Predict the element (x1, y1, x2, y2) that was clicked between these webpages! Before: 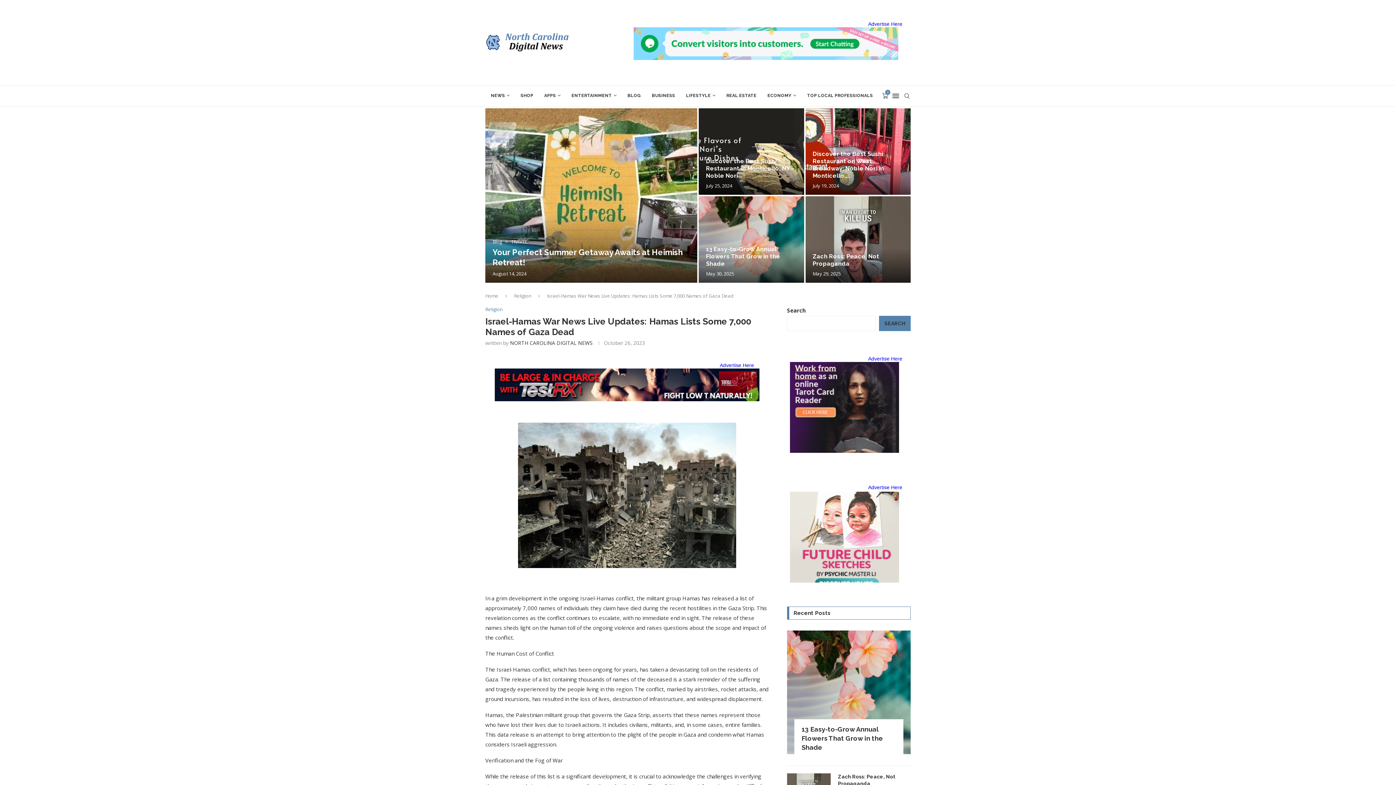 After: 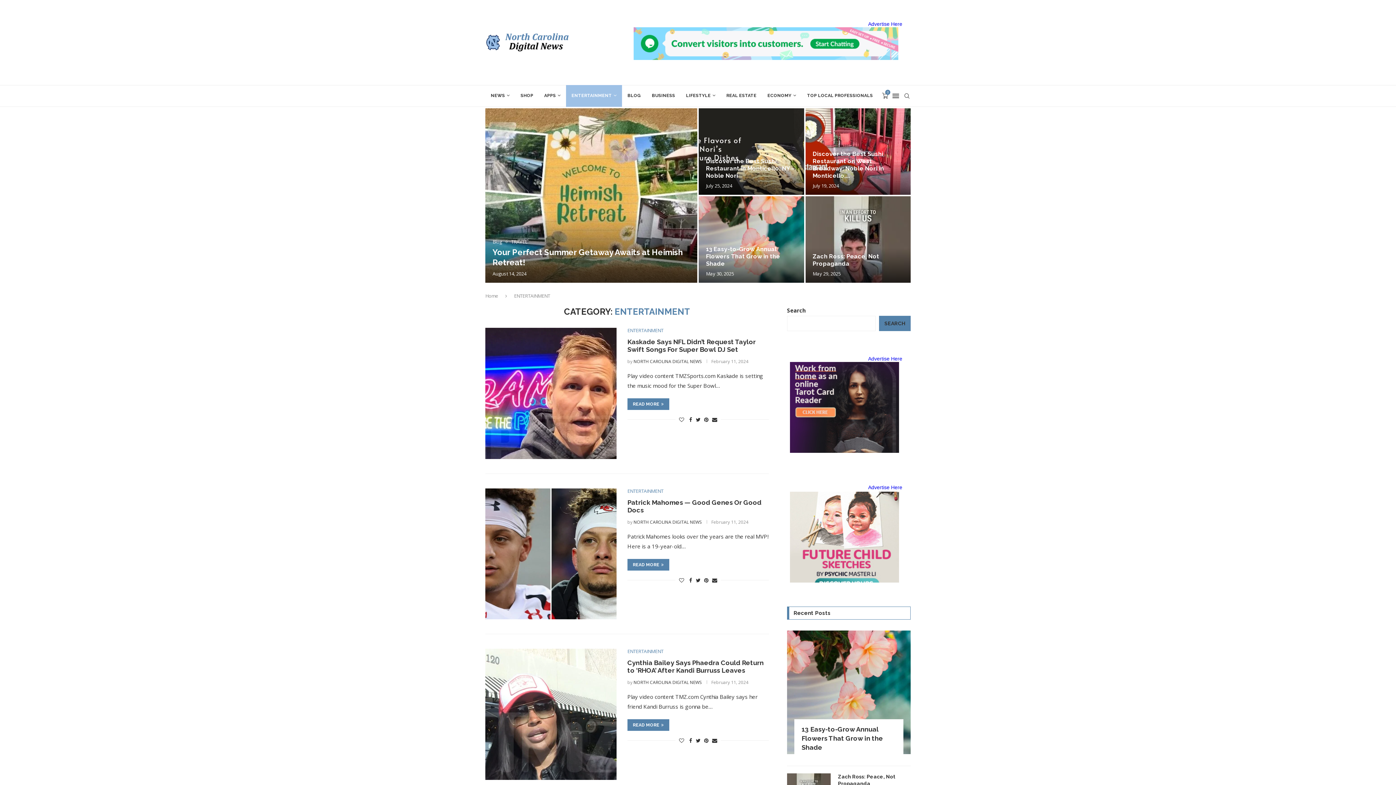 Action: label: ENTERTAINMENT bbox: (566, 85, 622, 106)